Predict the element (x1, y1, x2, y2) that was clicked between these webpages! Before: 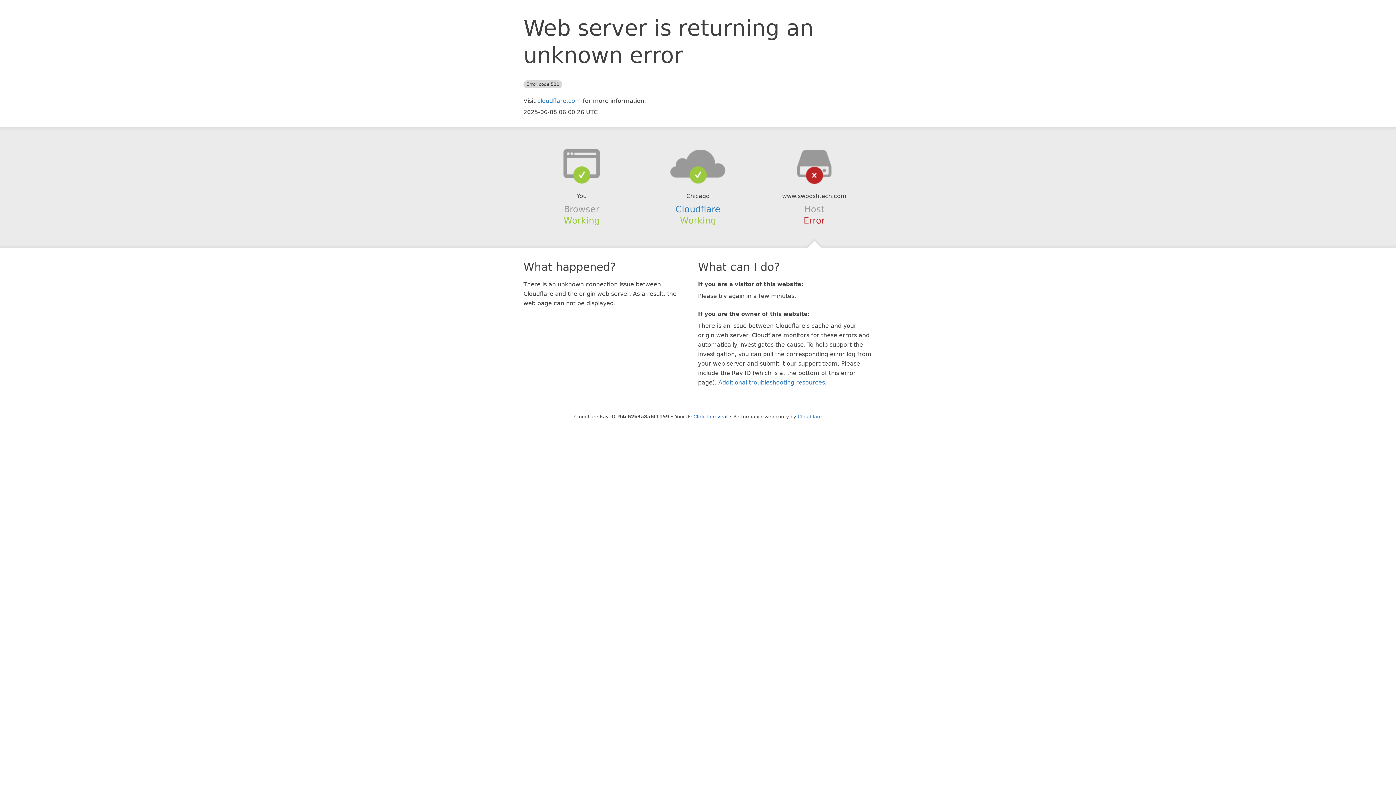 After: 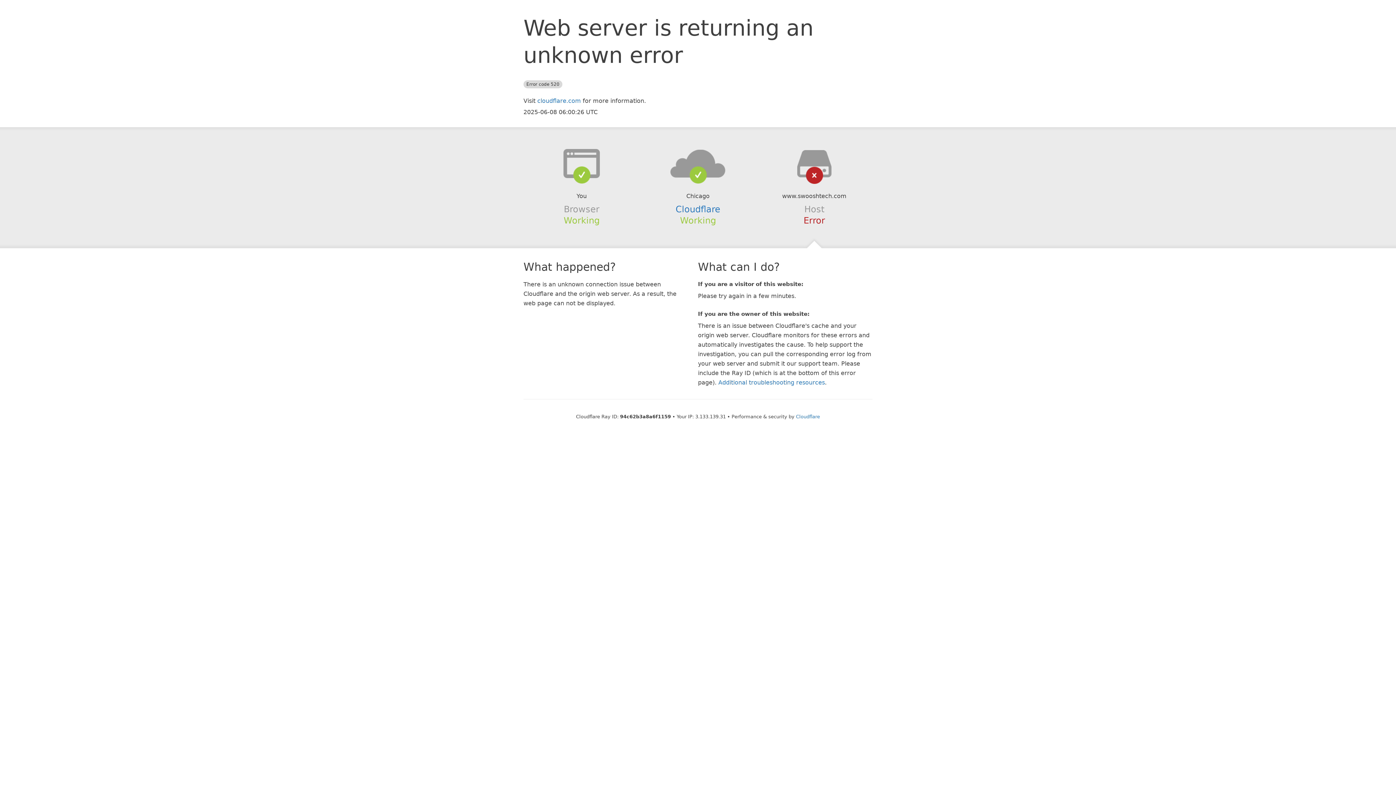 Action: bbox: (693, 414, 727, 419) label: Click to reveal